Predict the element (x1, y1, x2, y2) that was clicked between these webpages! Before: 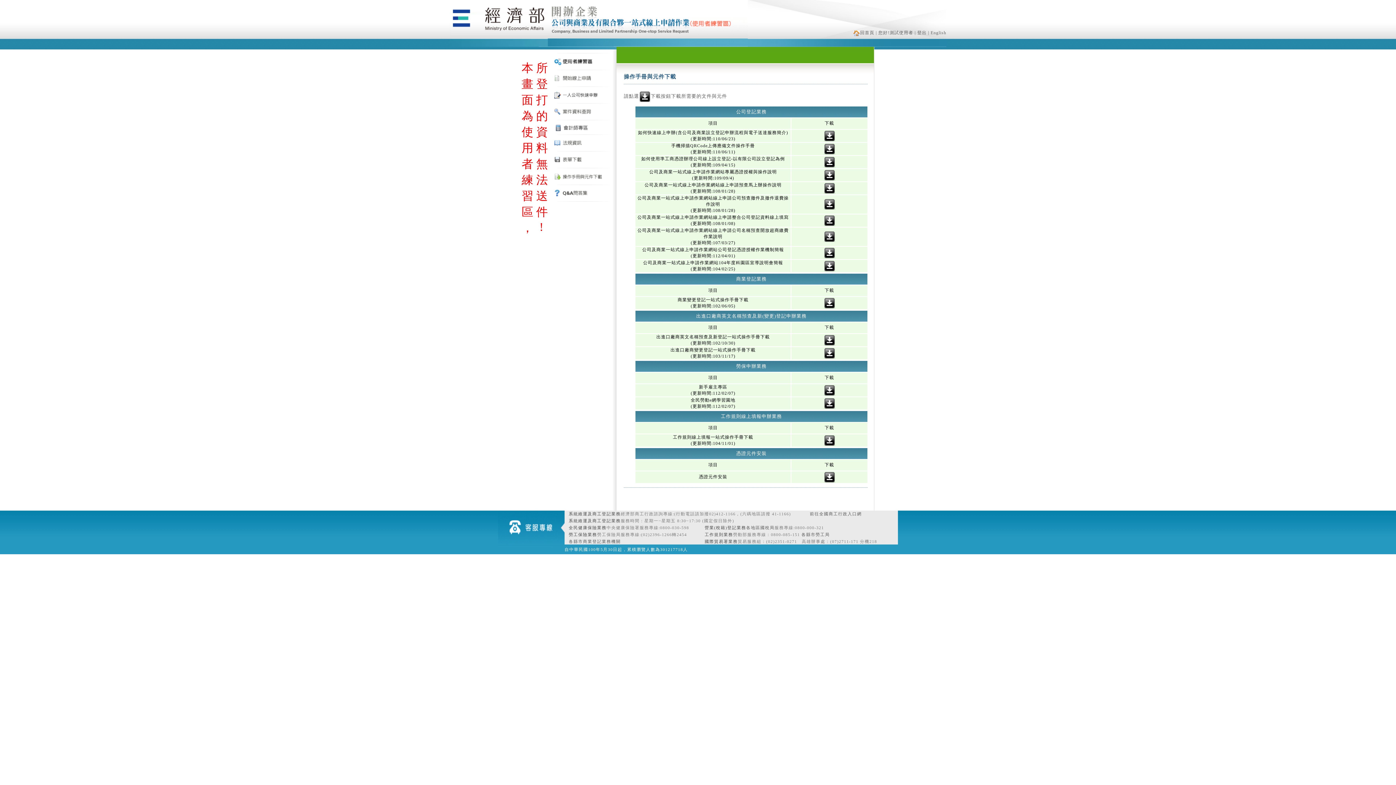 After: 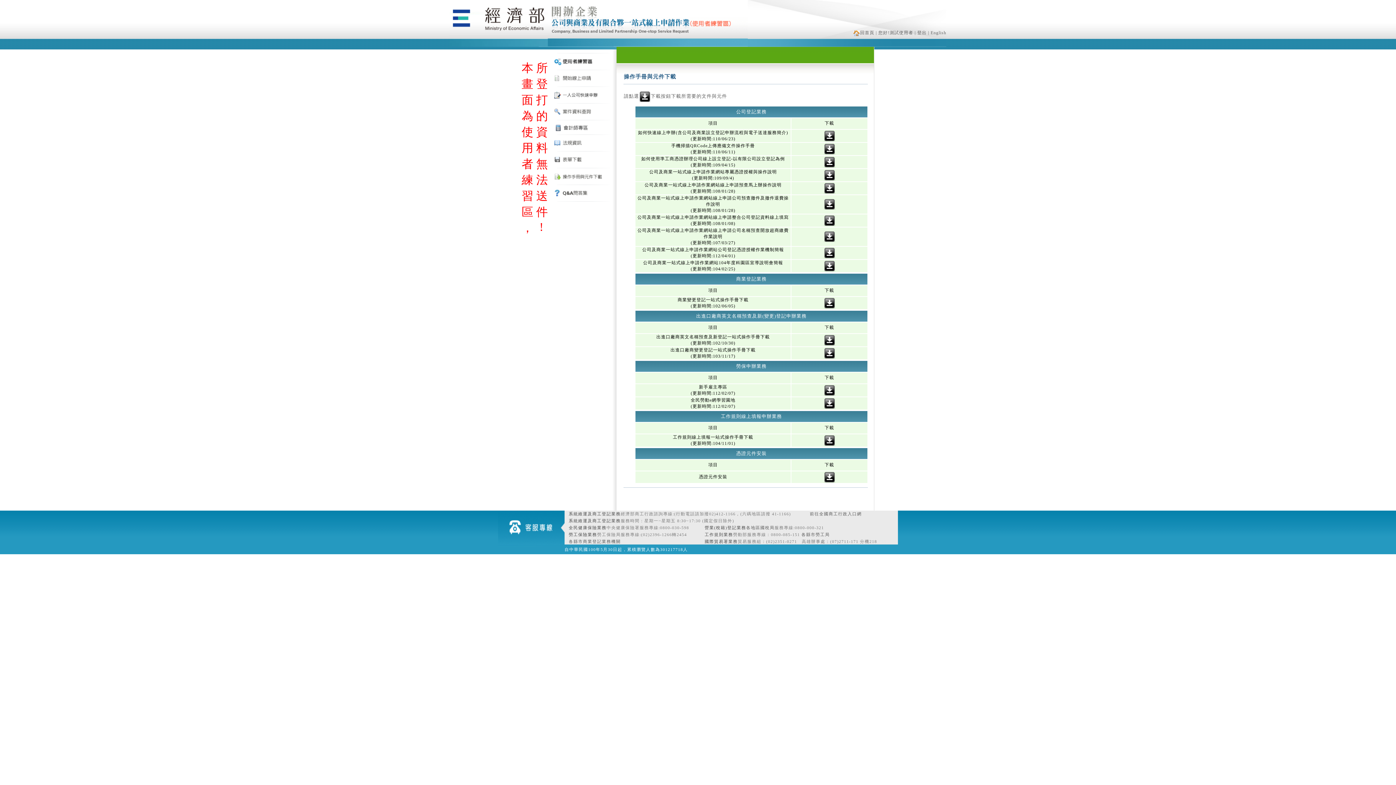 Action: bbox: (550, 178, 610, 185)